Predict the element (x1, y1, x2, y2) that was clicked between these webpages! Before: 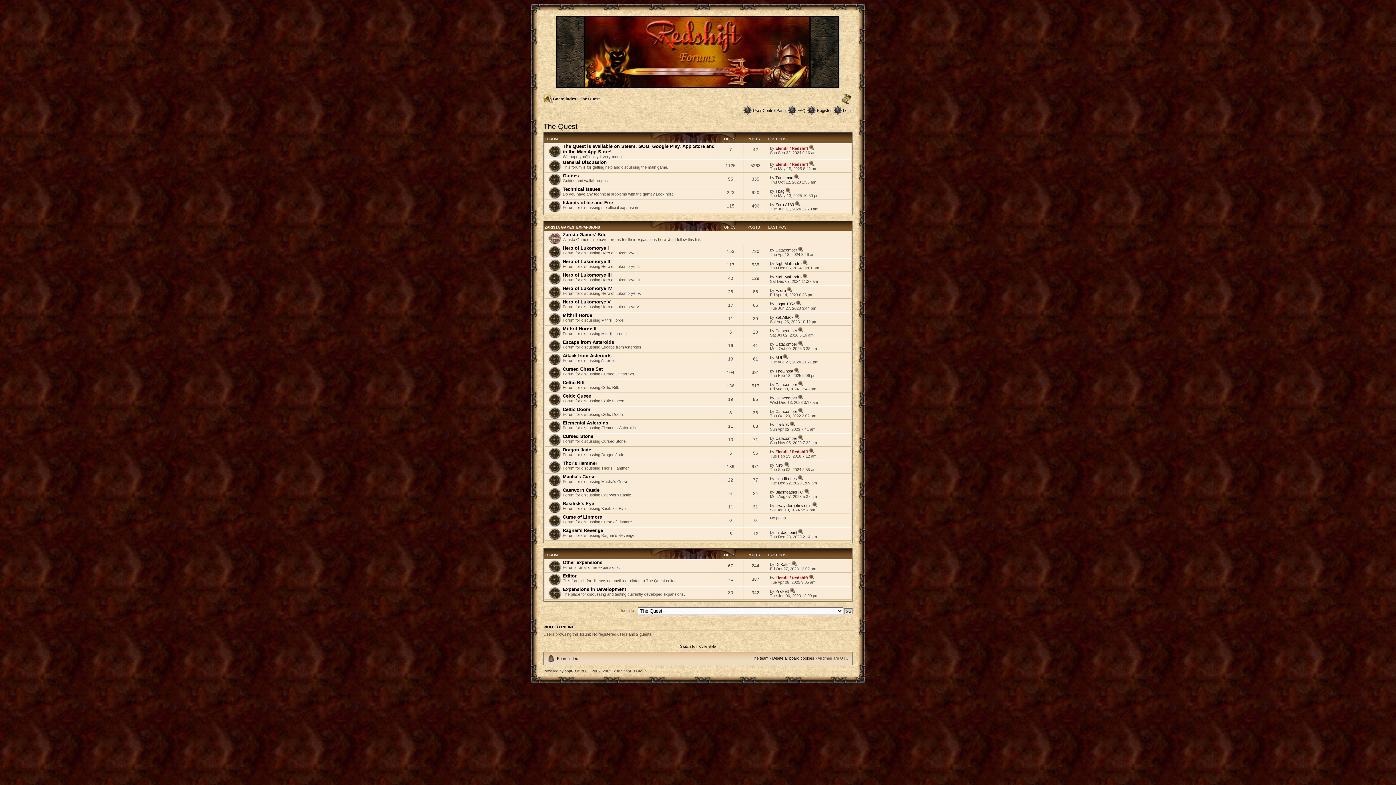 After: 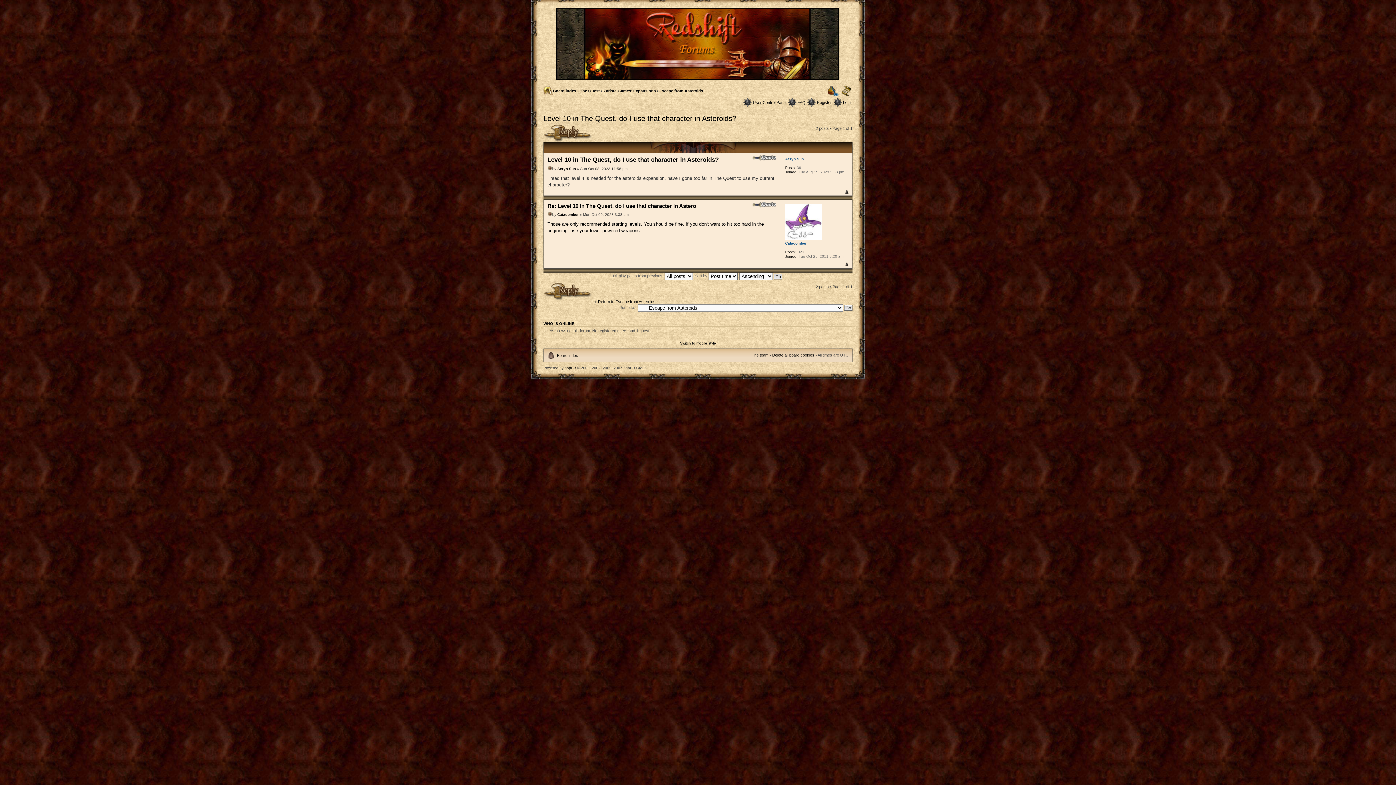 Action: bbox: (798, 342, 803, 346)